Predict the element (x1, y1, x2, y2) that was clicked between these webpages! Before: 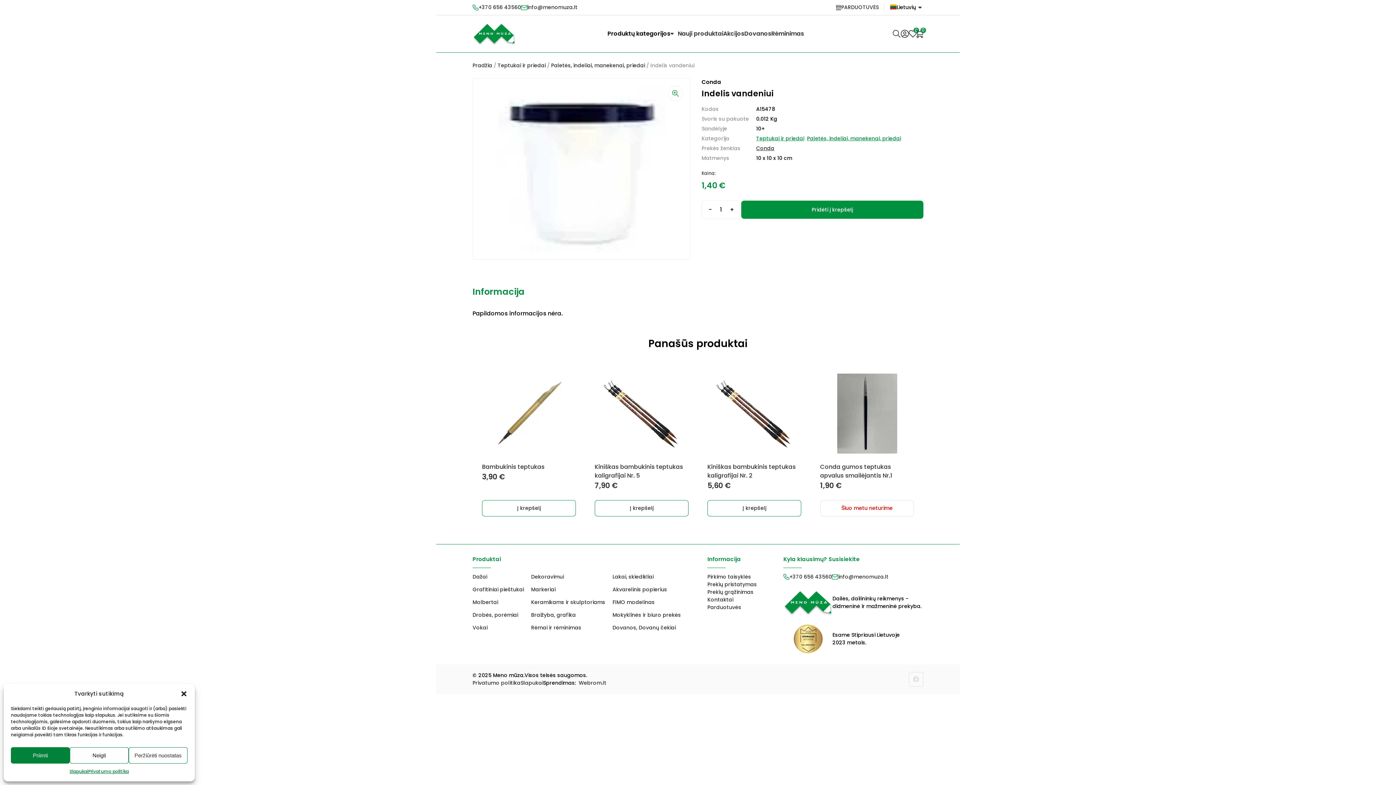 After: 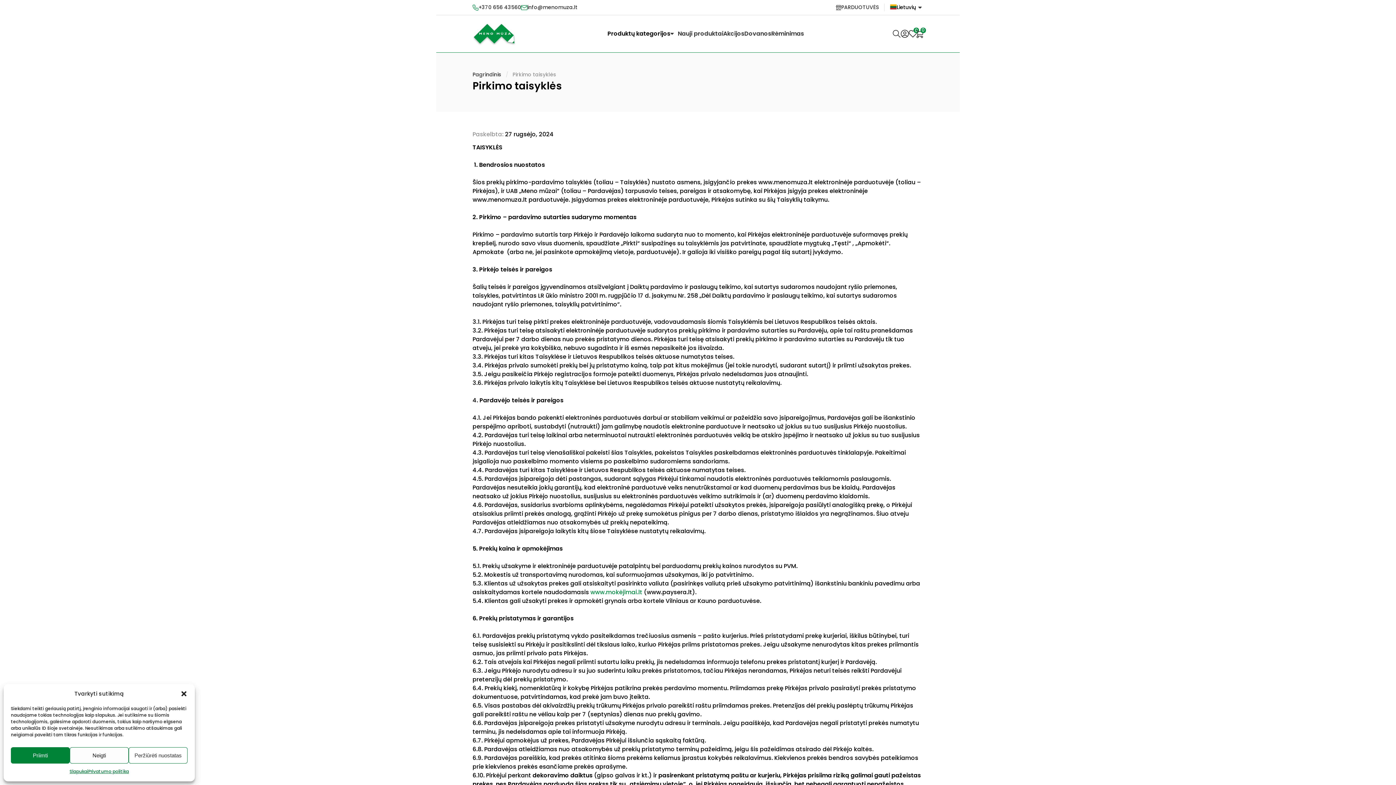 Action: label: Pirkimo taisyklės bbox: (707, 573, 751, 580)